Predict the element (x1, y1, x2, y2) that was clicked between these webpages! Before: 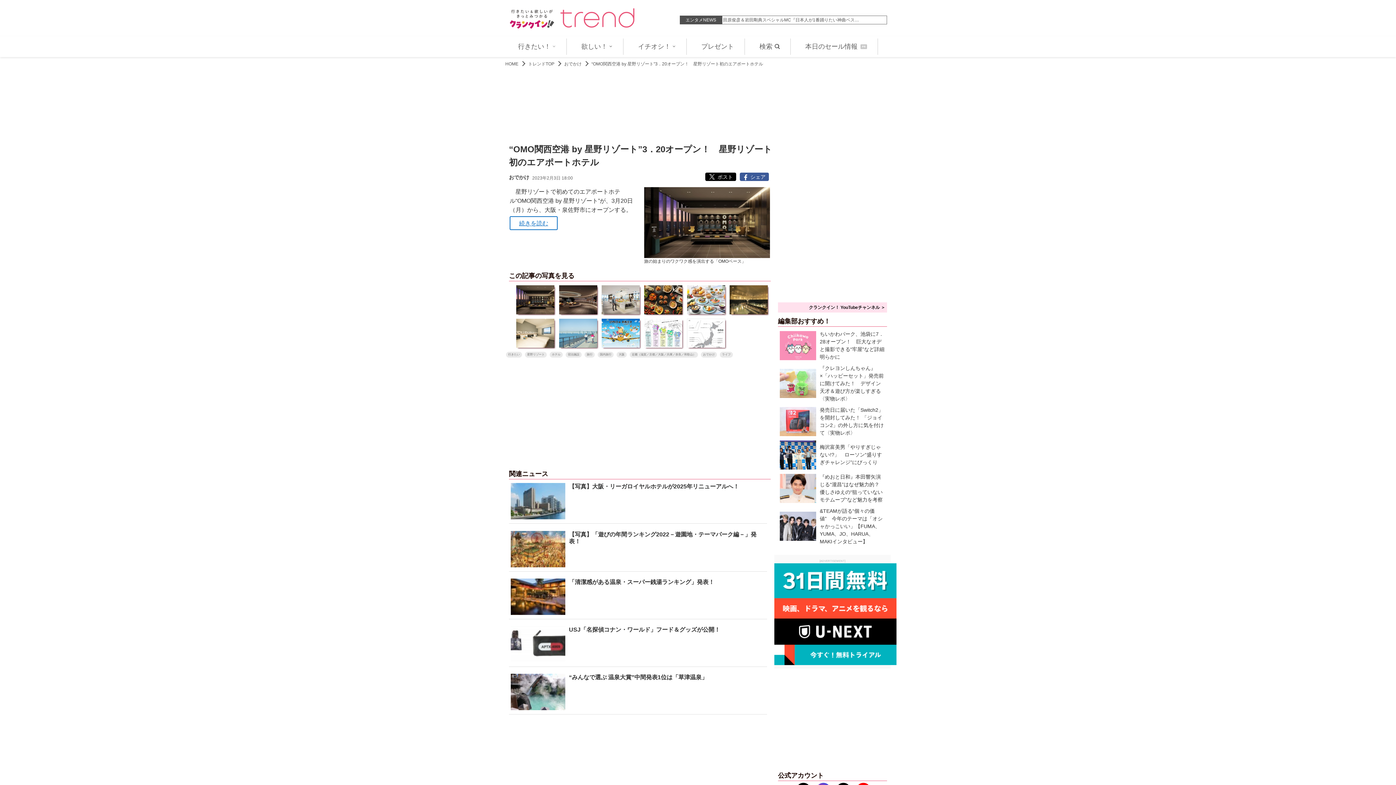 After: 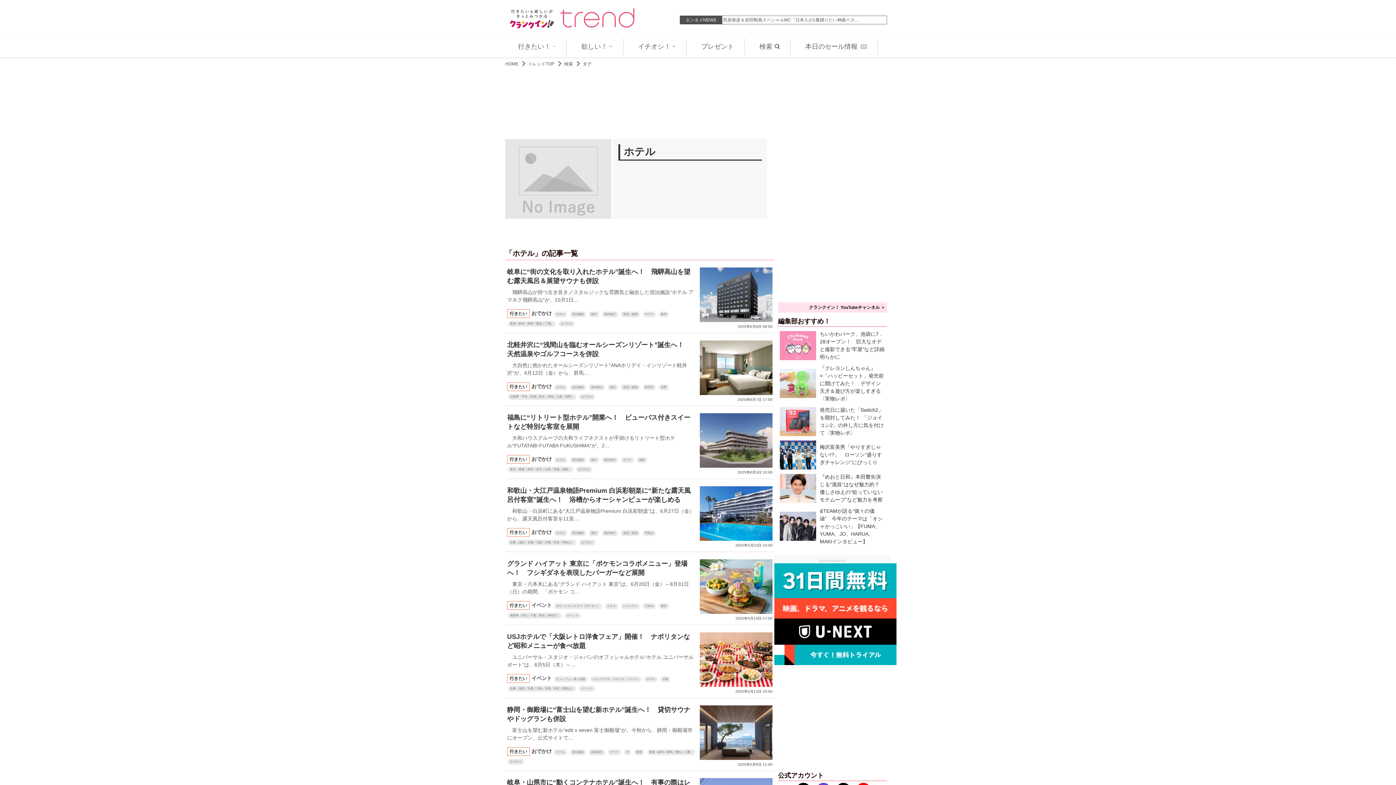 Action: label: ホテル bbox: (552, 353, 560, 356)